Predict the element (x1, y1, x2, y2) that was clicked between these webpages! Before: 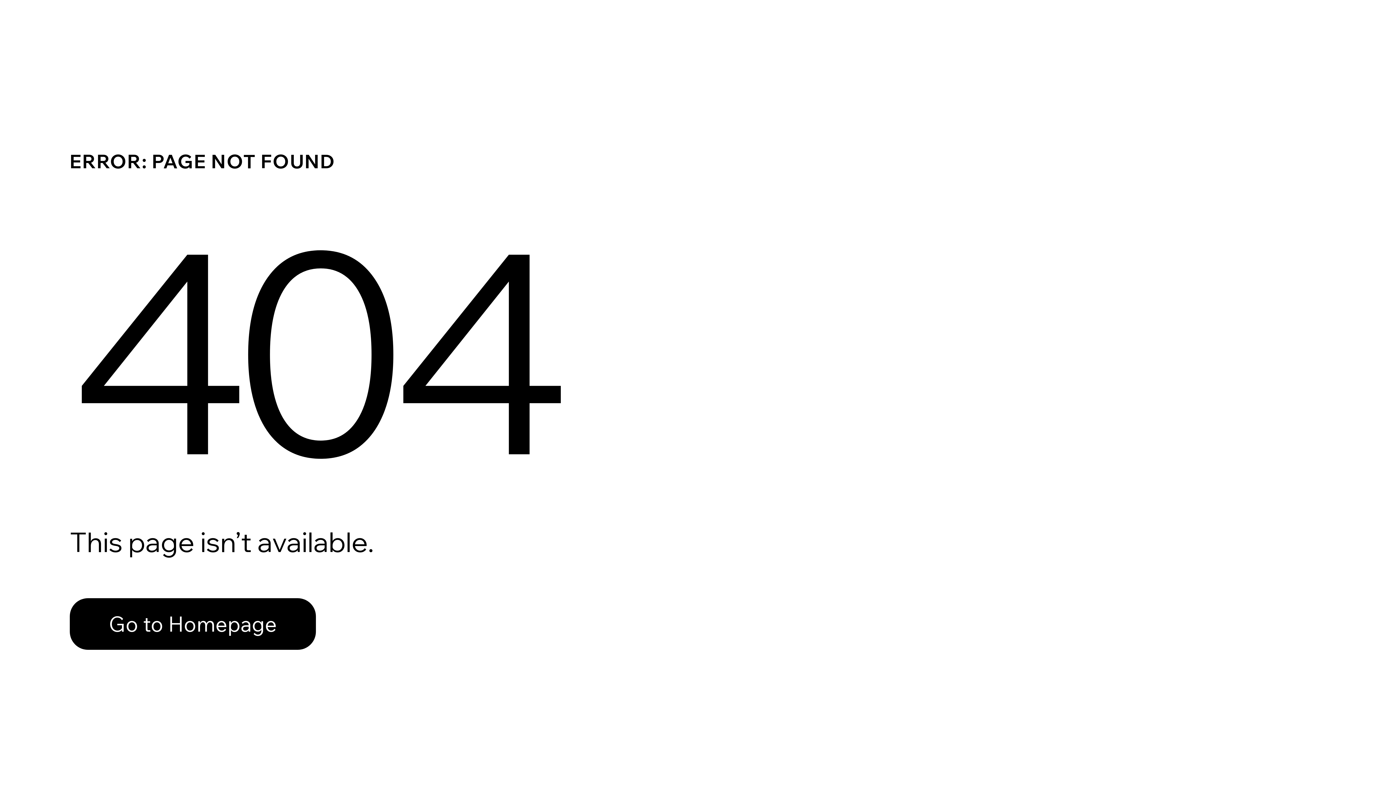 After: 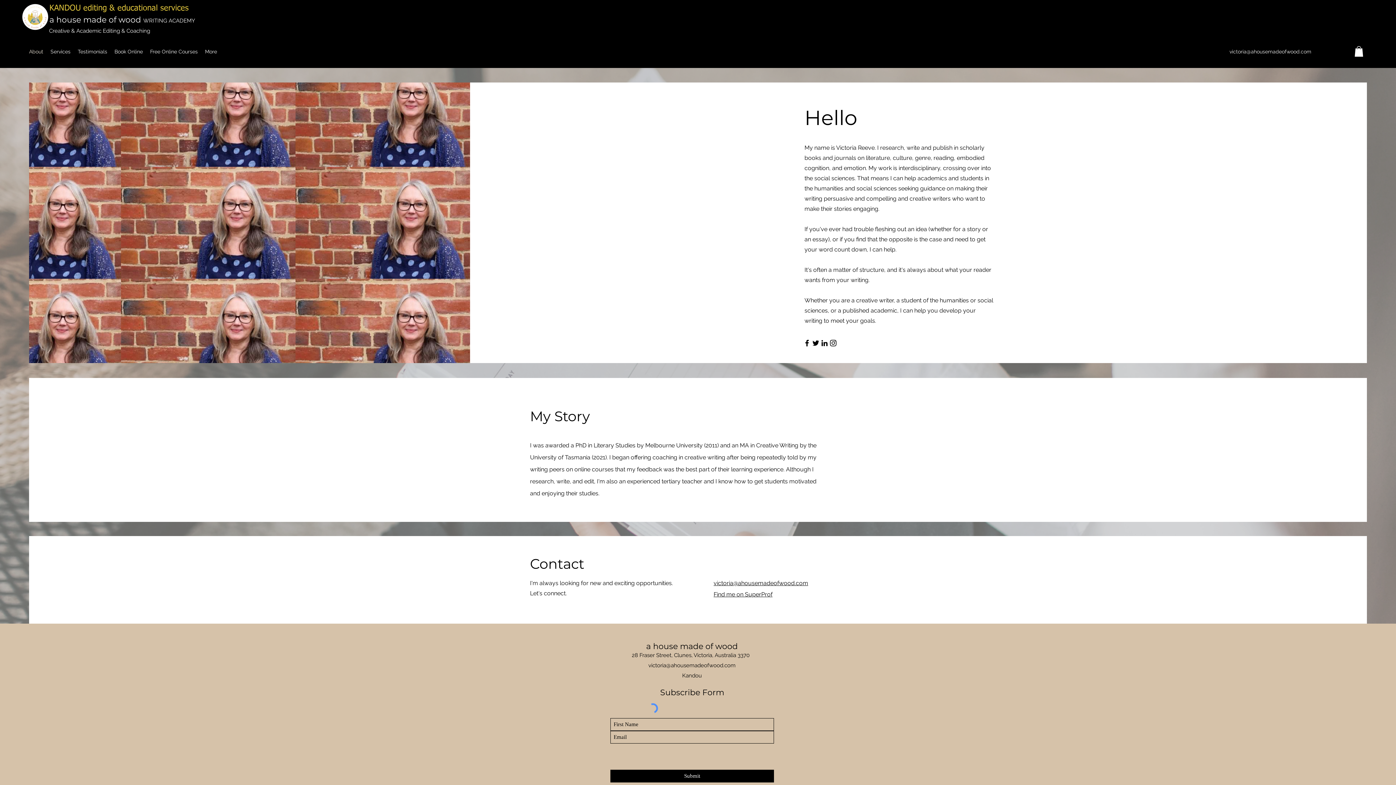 Action: label: Go to Homepage bbox: (69, 582, 768, 659)